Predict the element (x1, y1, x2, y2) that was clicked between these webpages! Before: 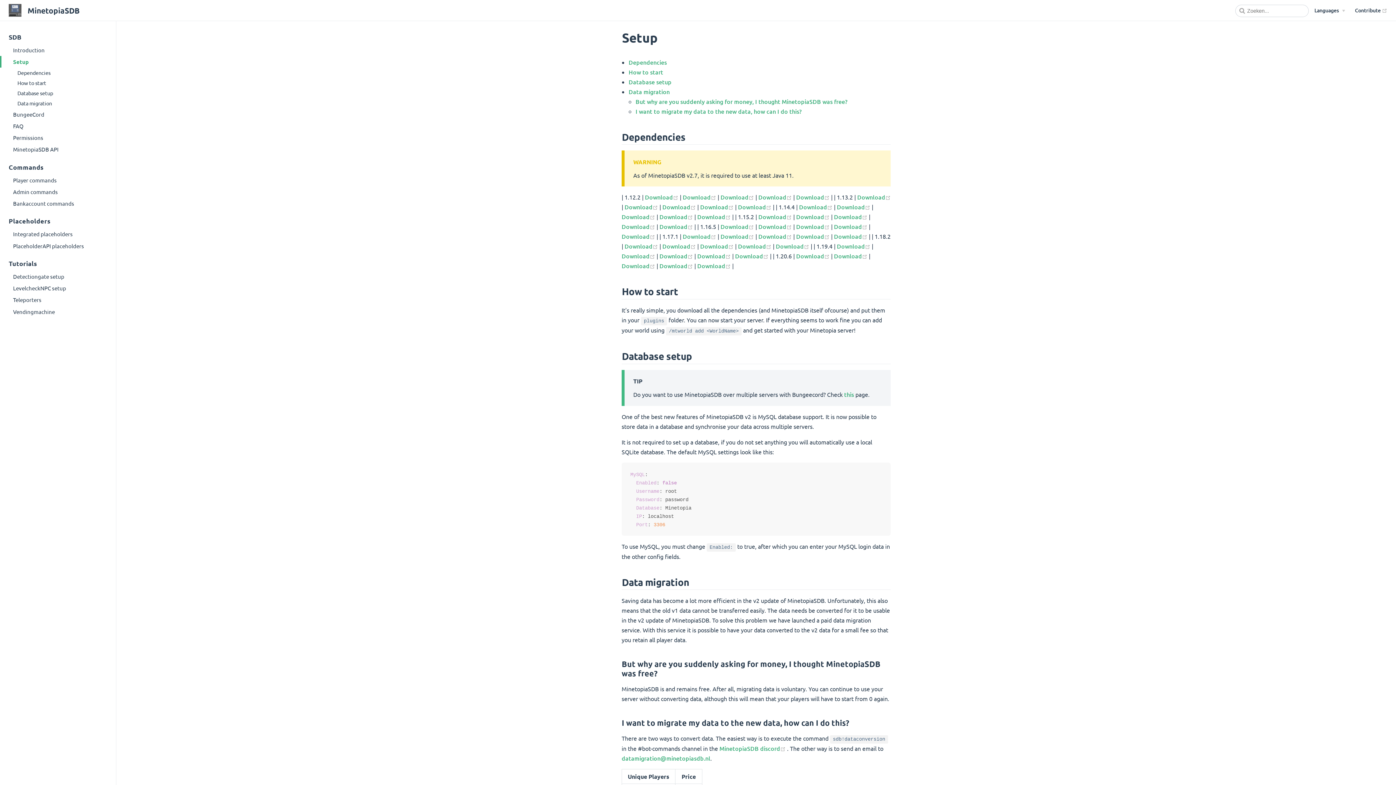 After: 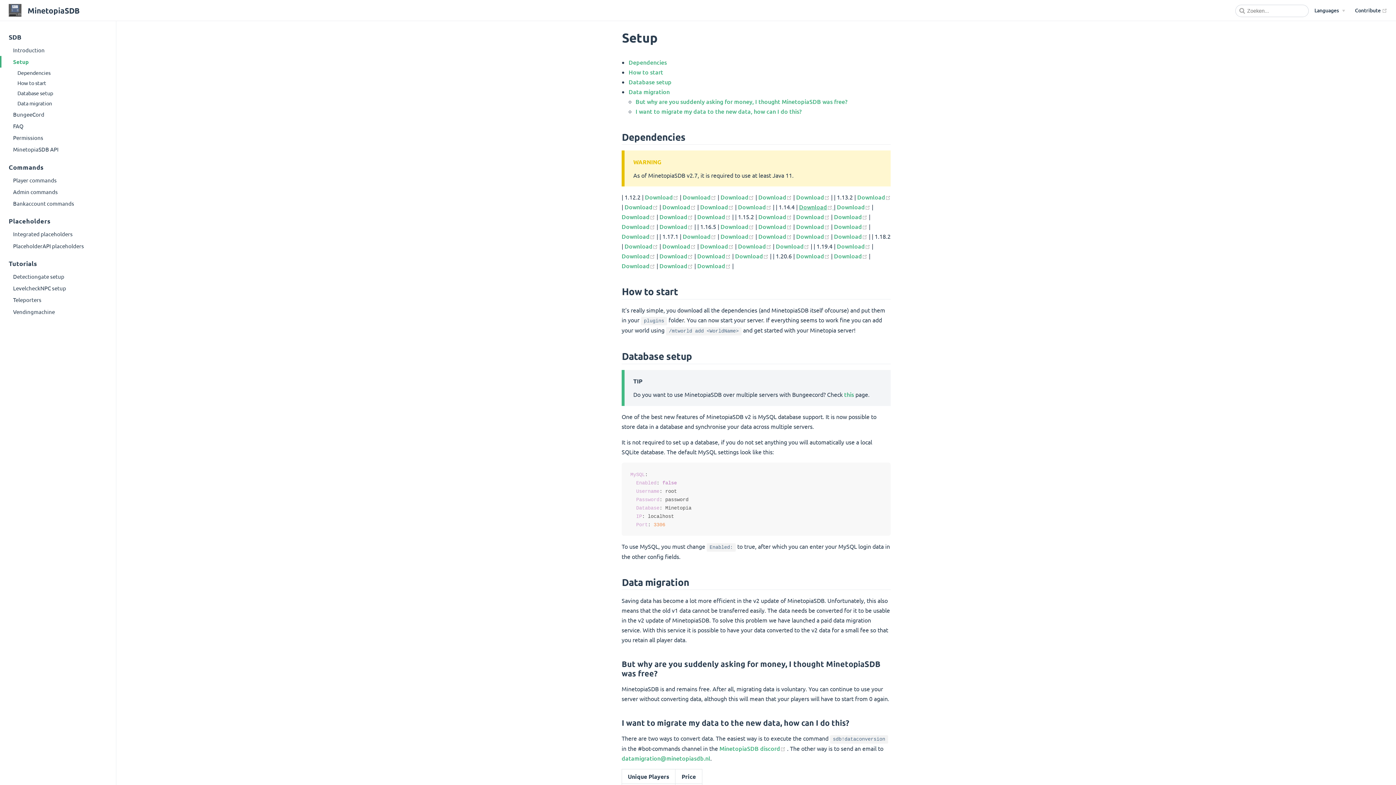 Action: bbox: (799, 202, 834, 210) label: Download 
(opens new window)